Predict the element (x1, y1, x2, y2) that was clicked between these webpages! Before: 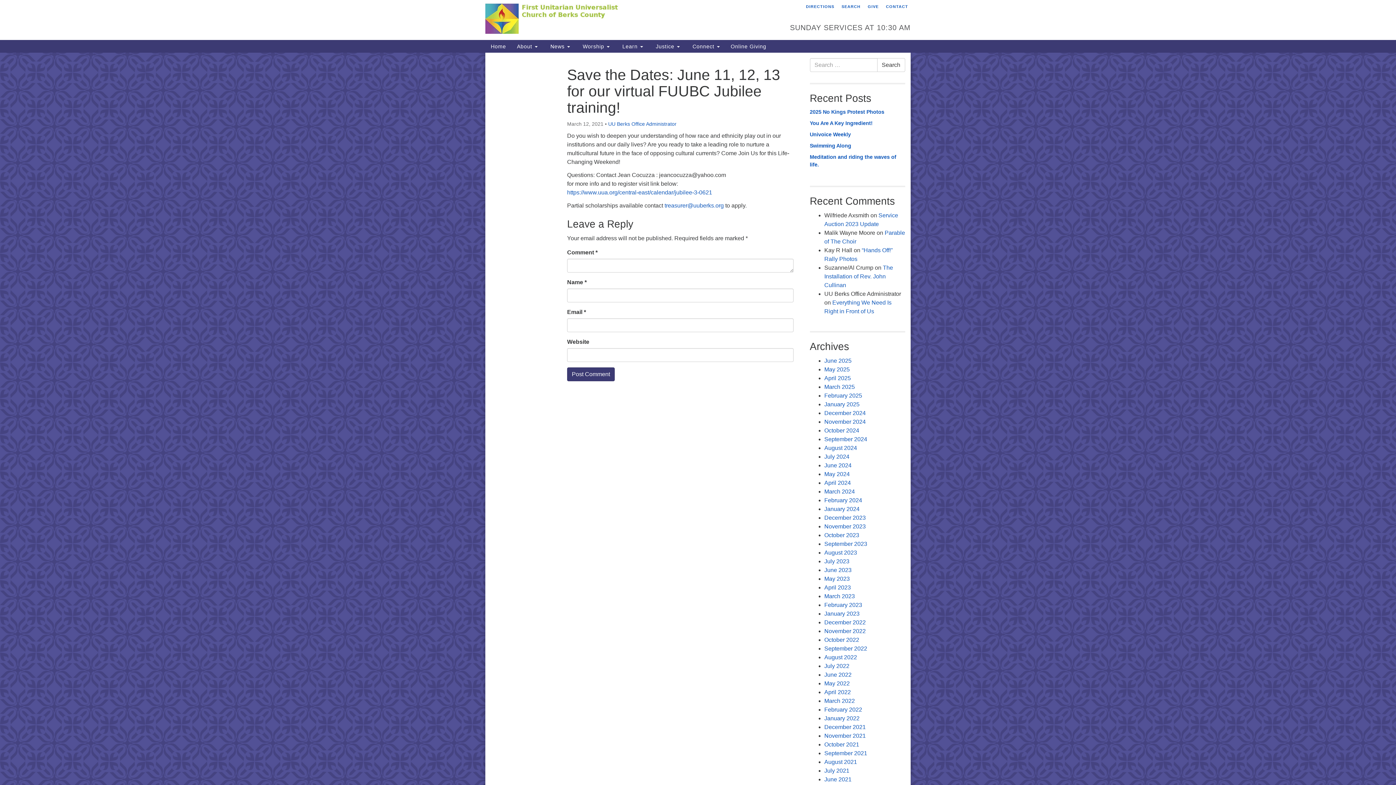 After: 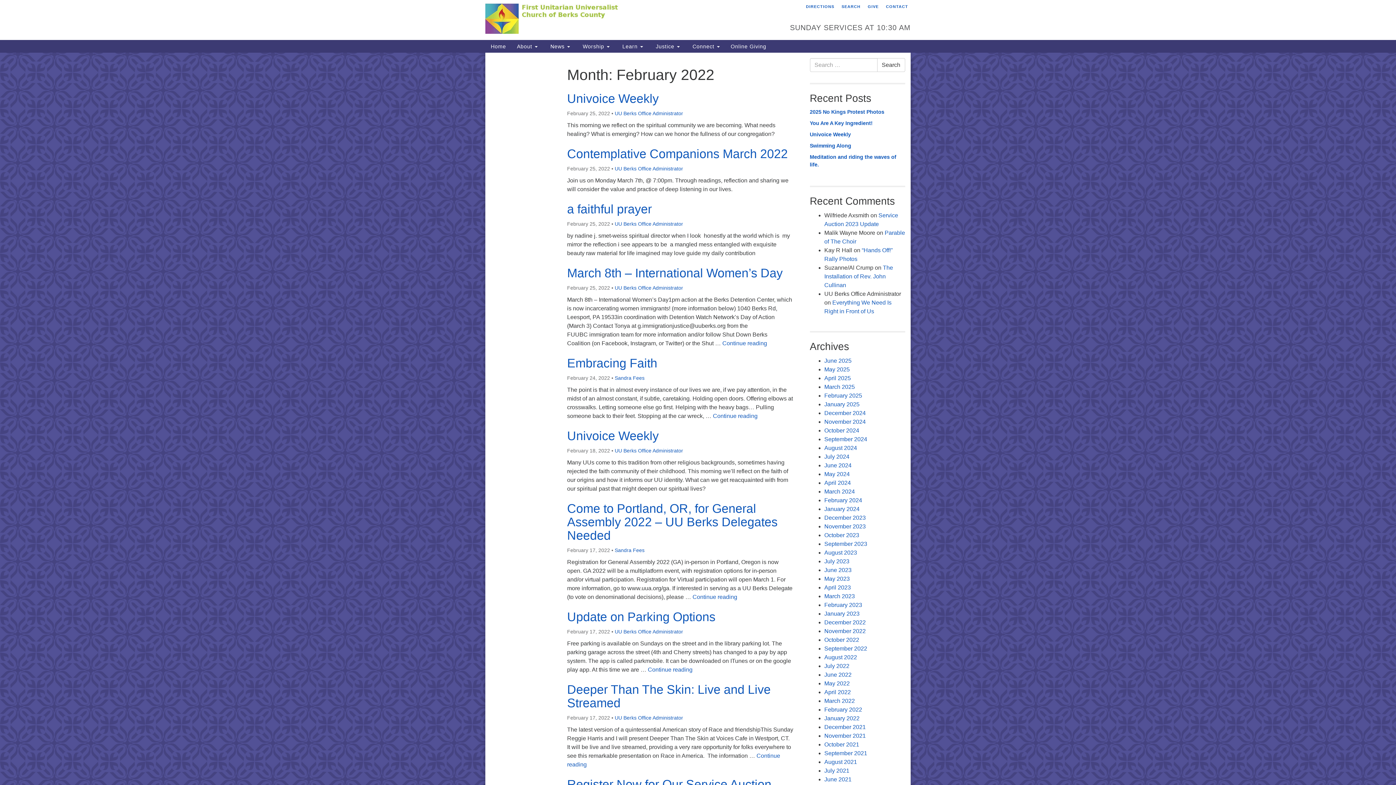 Action: label: February 2022 bbox: (824, 706, 862, 713)